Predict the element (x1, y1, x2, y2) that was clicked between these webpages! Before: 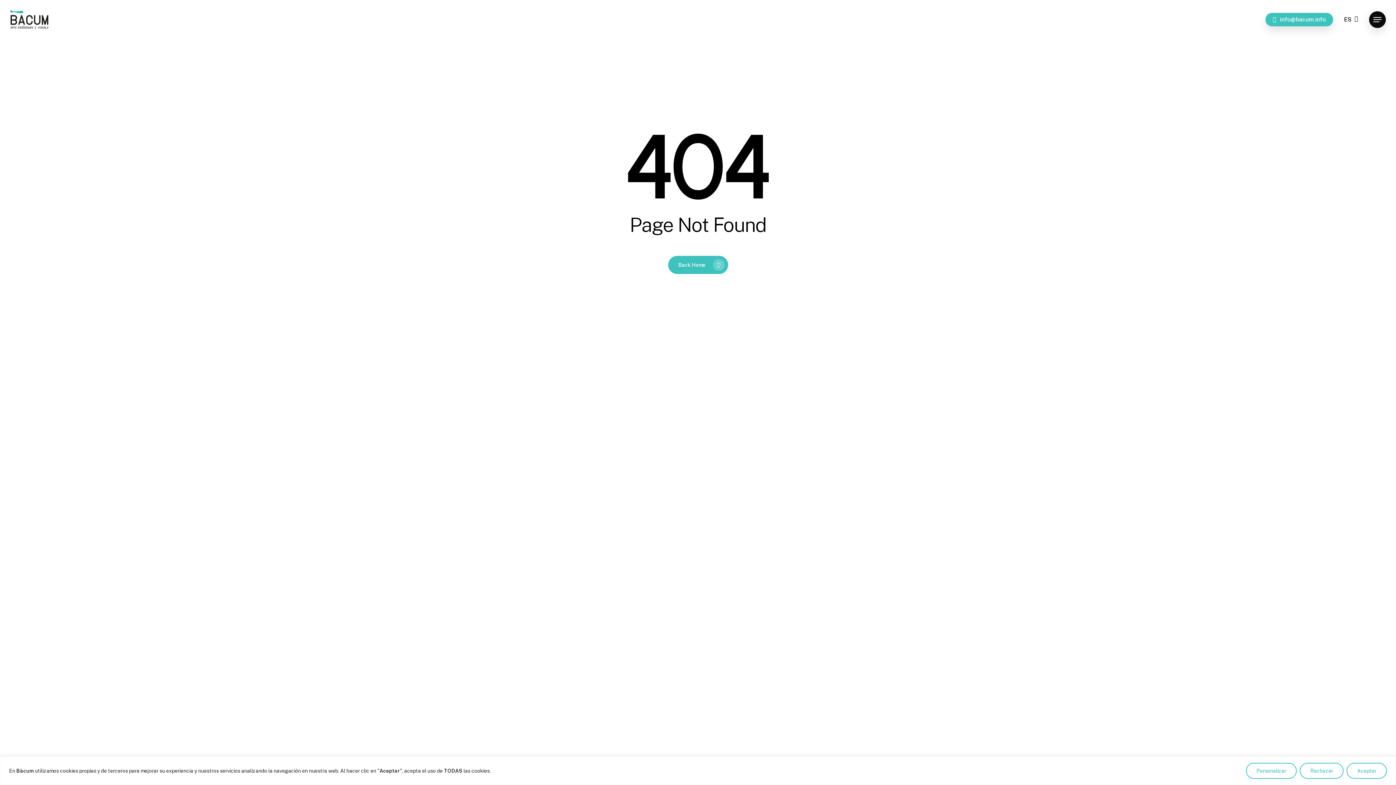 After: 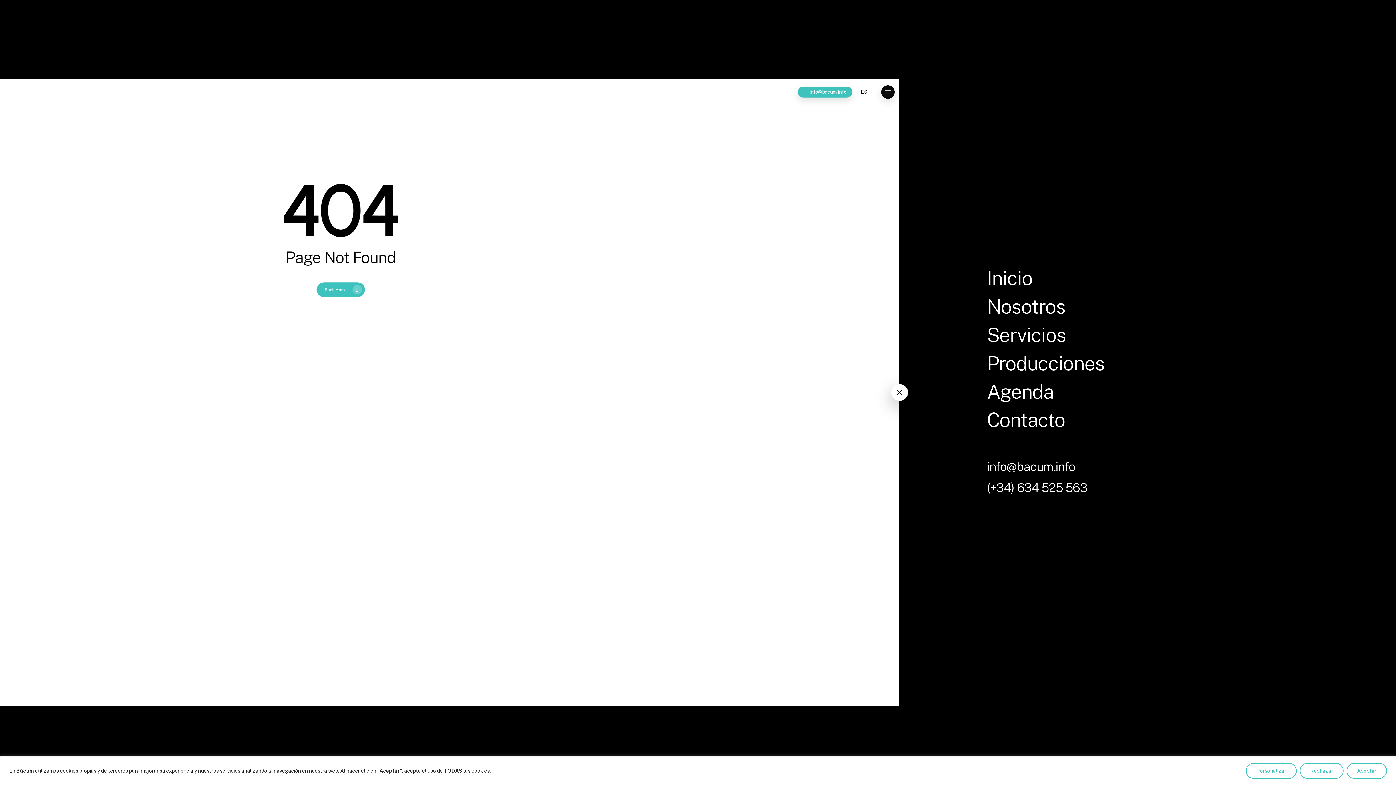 Action: label: Navigation Menu bbox: (1369, 15, 1386, 23)